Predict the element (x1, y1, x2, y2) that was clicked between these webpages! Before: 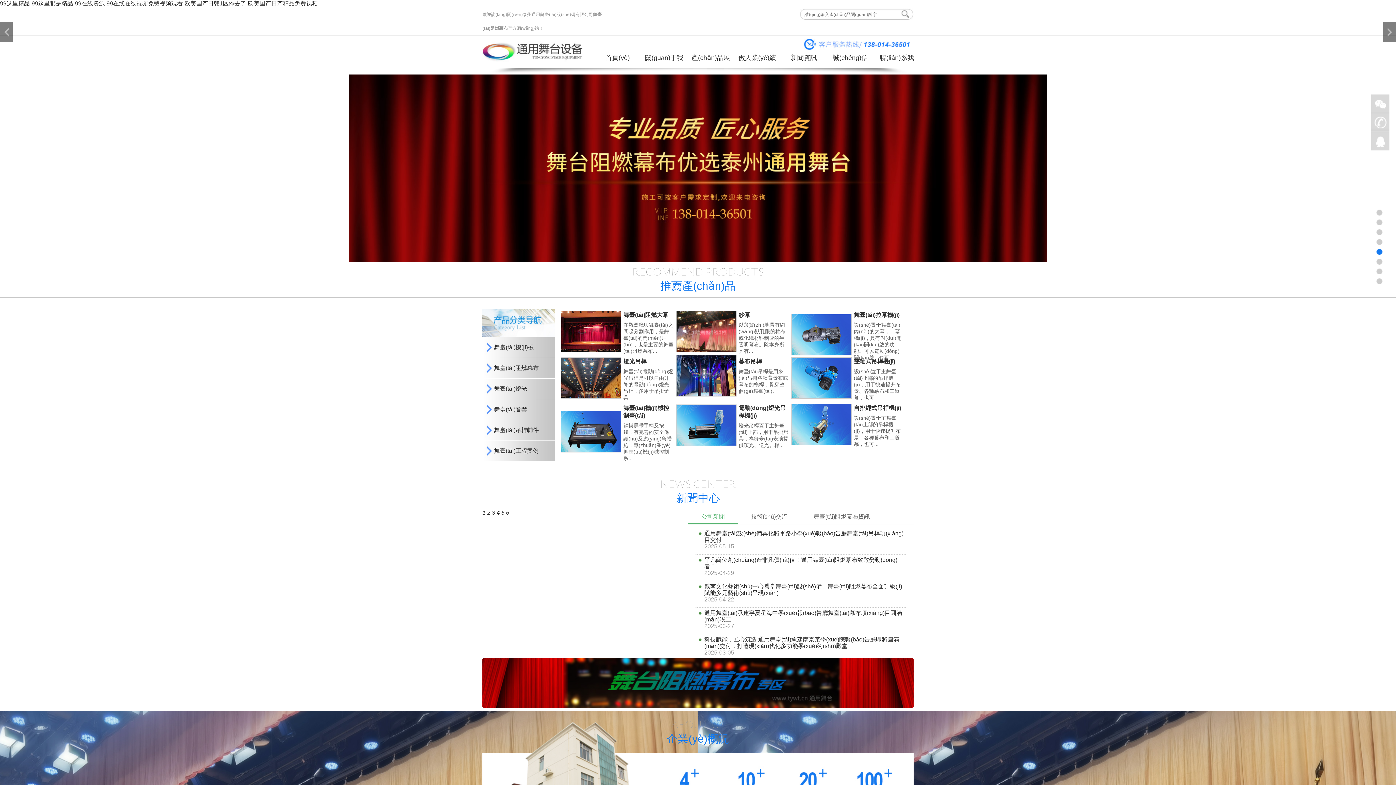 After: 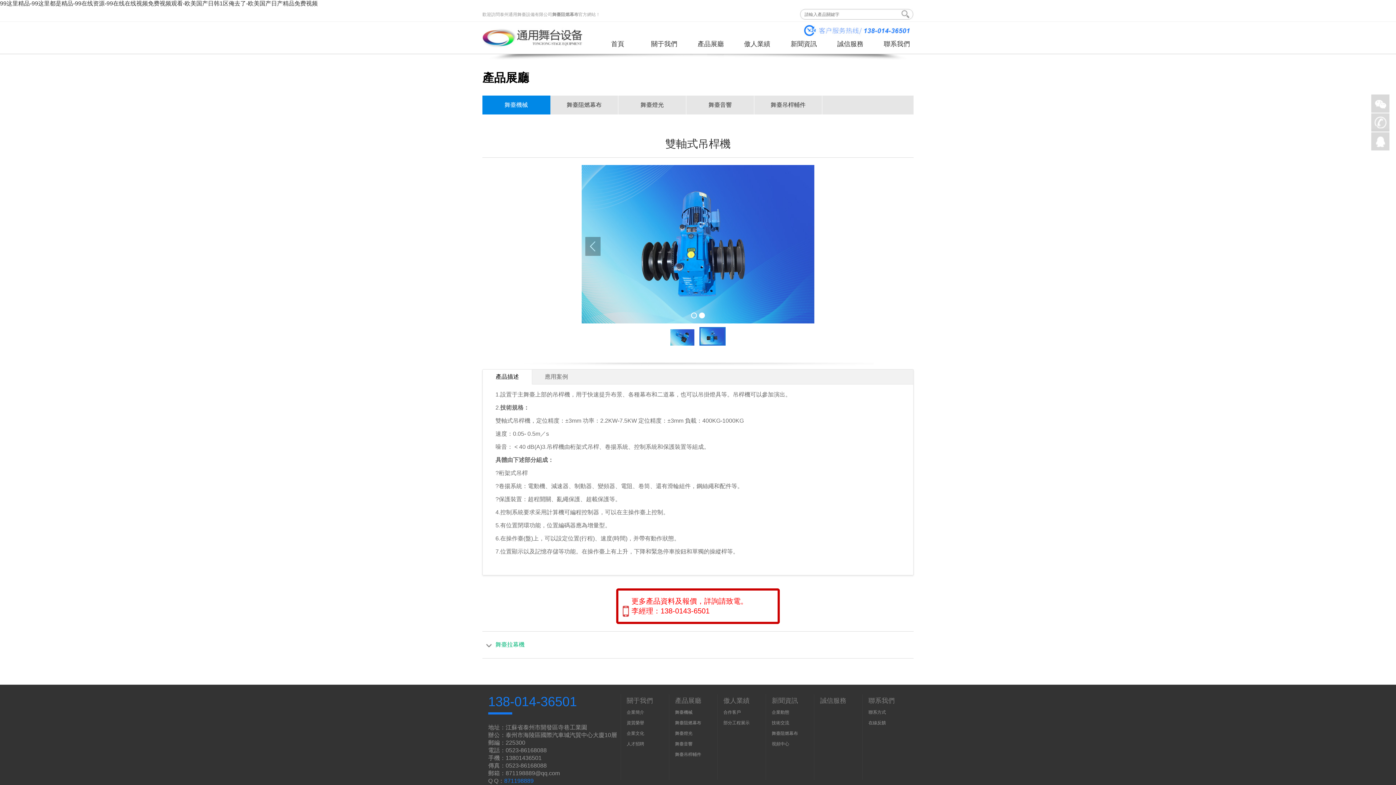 Action: bbox: (854, 355, 904, 368) label: 雙軸式吊桿機(jī)